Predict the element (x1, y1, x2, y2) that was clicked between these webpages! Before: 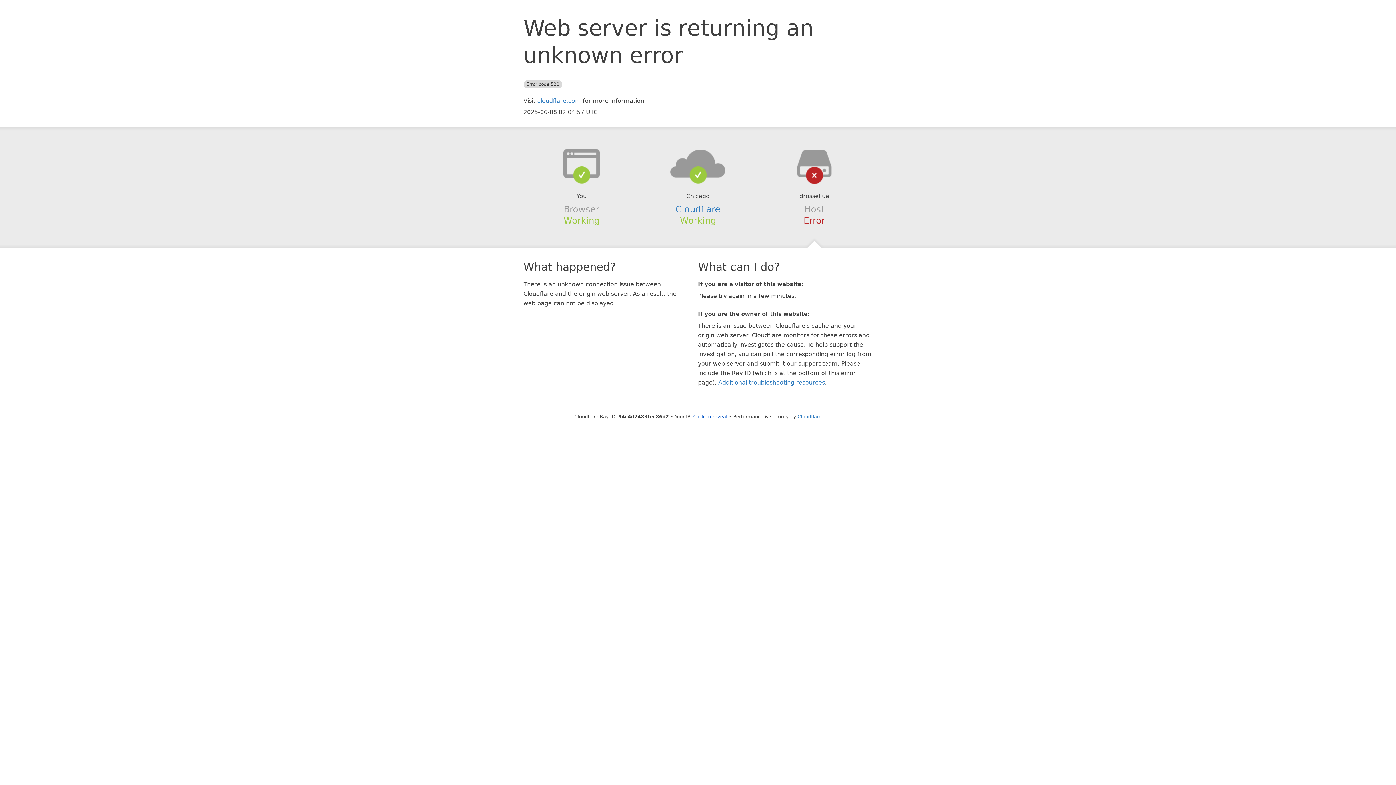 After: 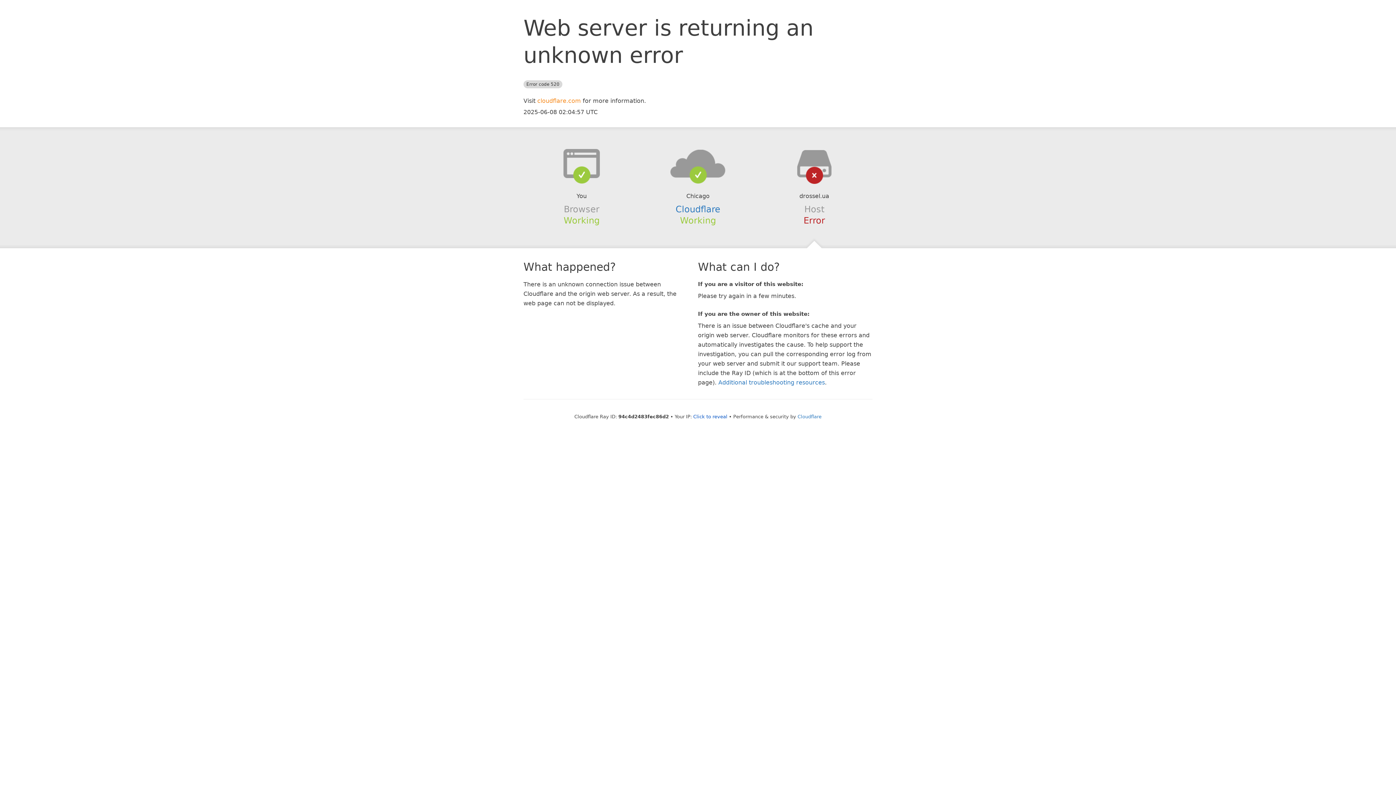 Action: label: cloudflare.com bbox: (537, 97, 581, 104)